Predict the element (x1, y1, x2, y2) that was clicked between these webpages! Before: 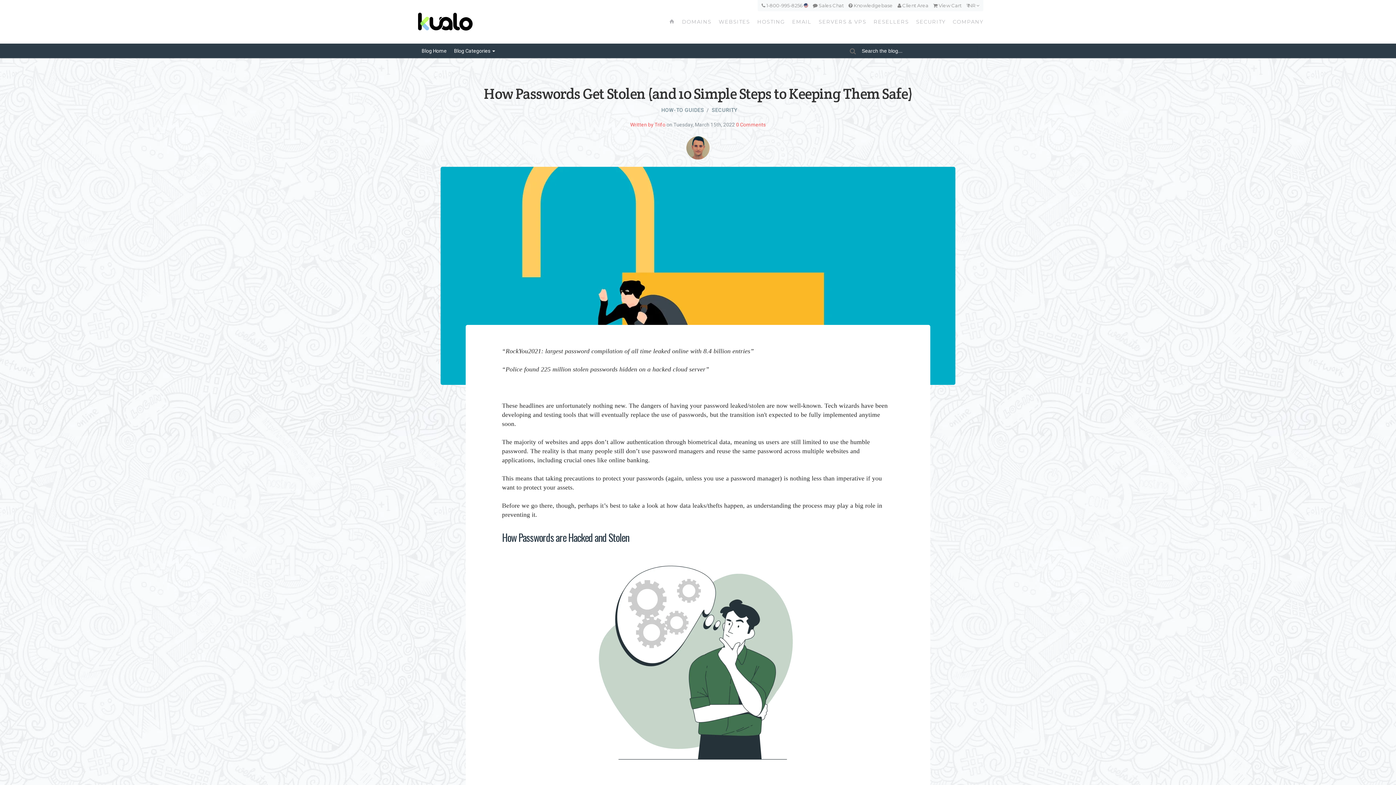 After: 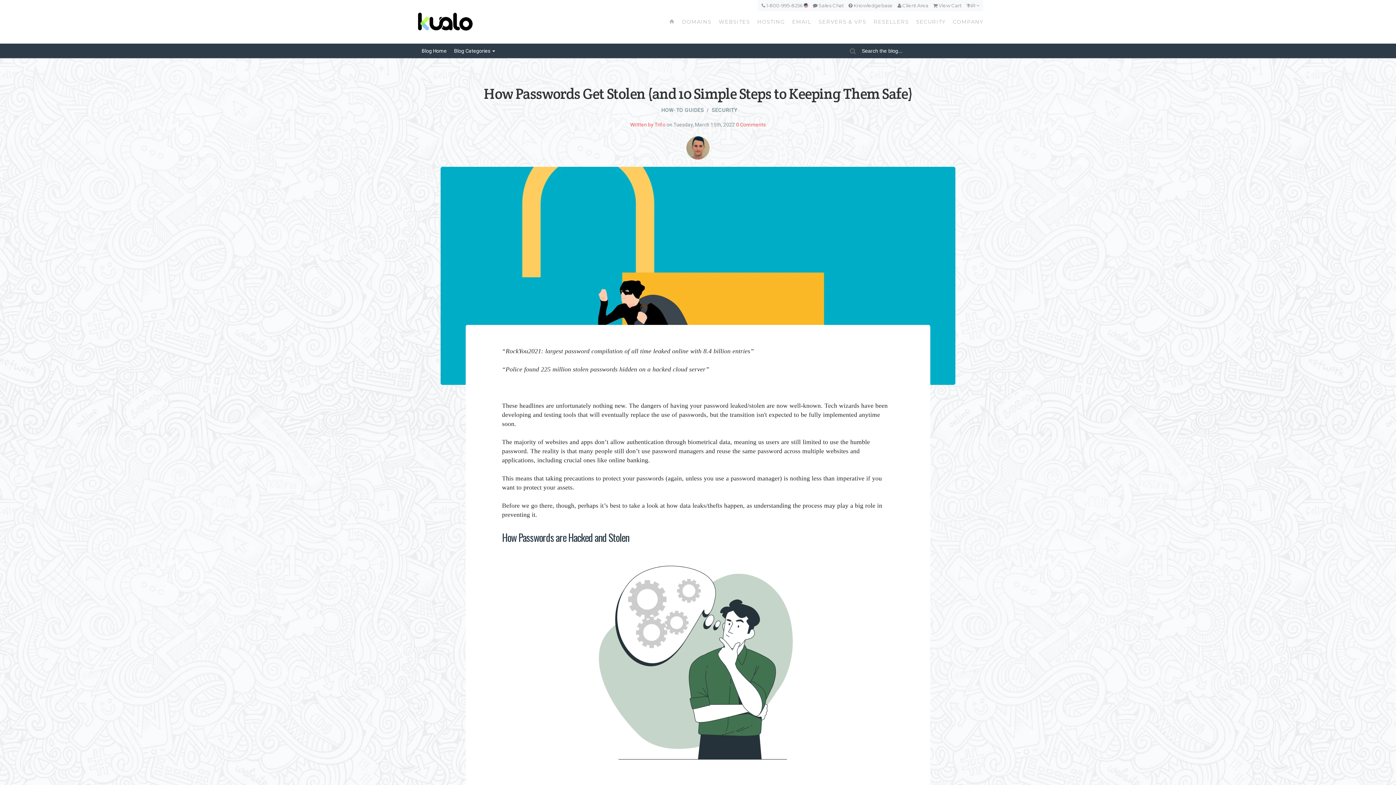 Action: label:  1-800-995-8256  bbox: (761, 2, 808, 8)